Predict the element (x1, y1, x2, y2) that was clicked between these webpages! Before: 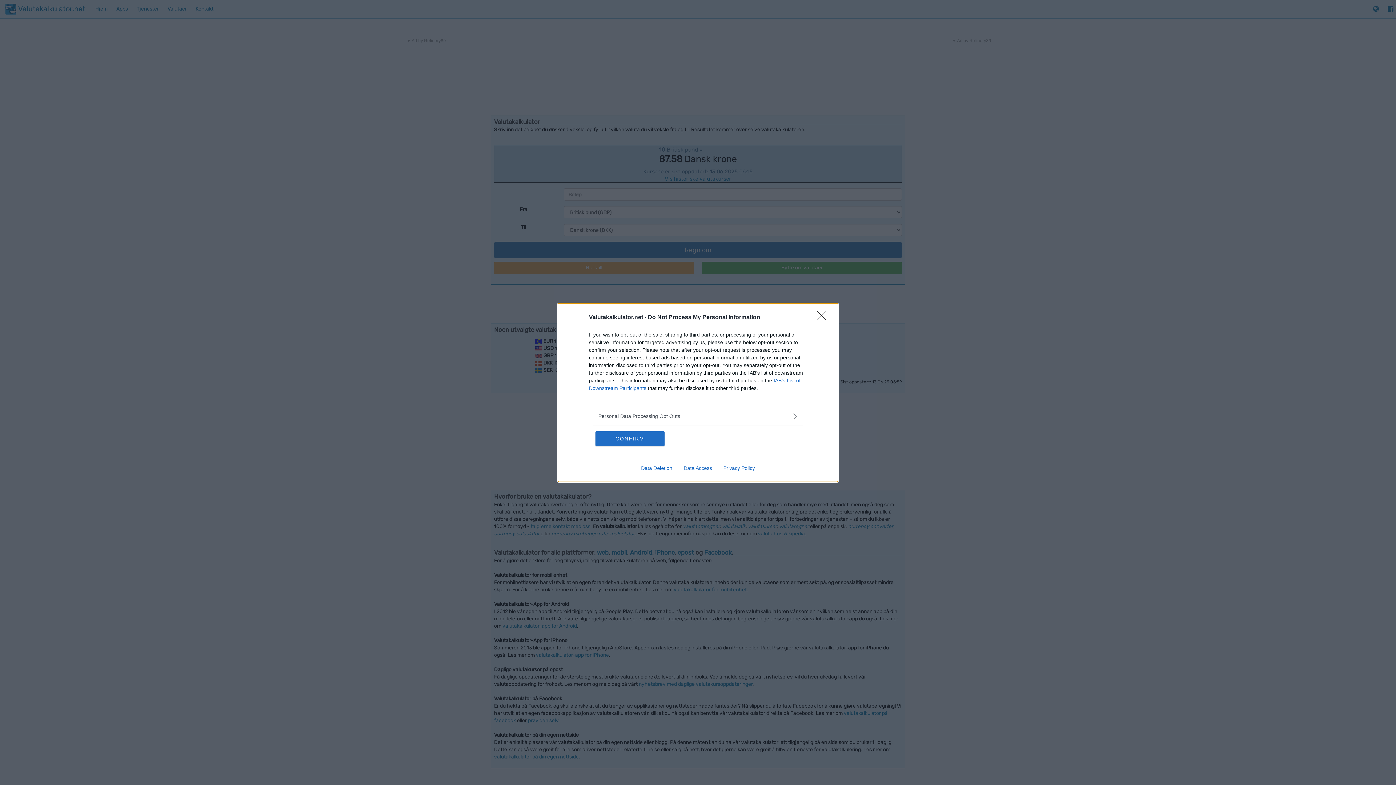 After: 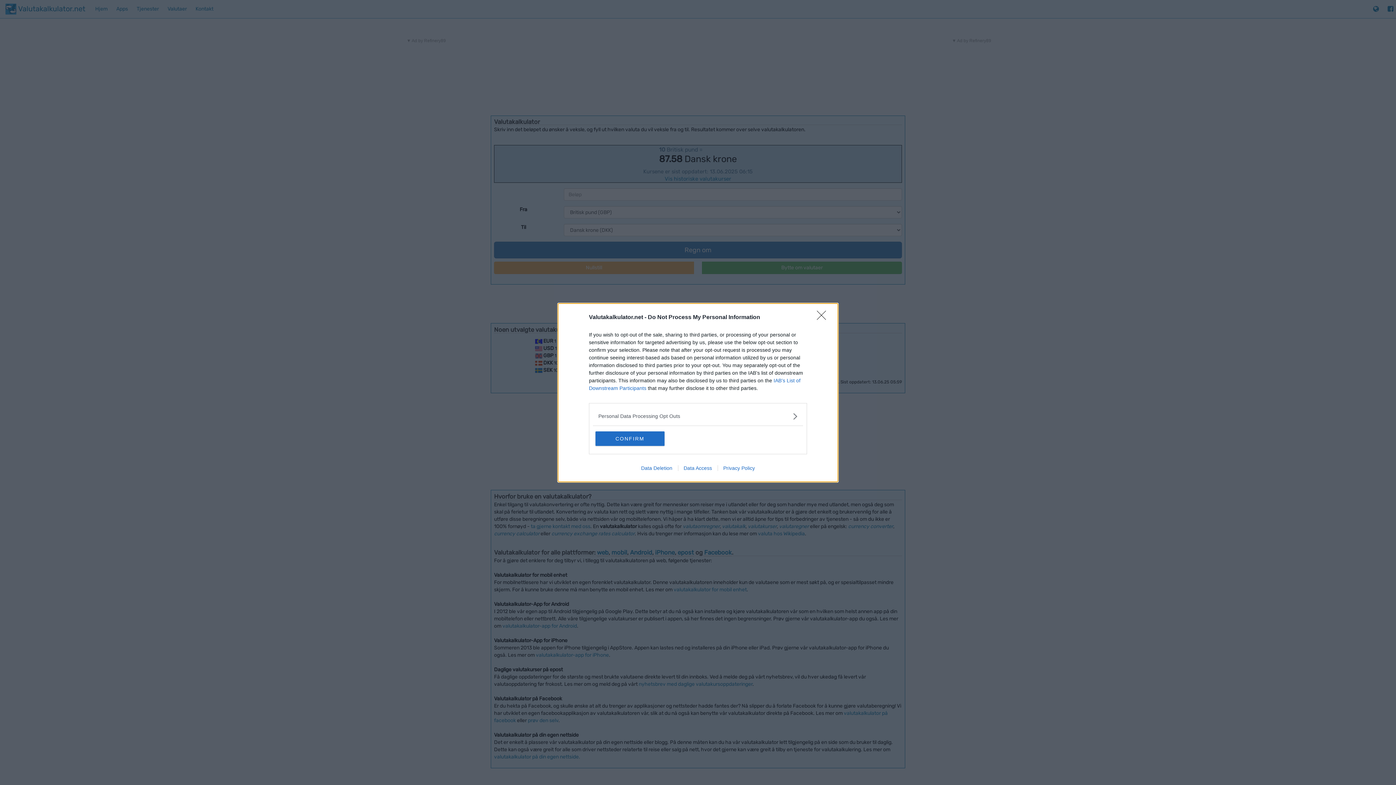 Action: label: Privacy Policy bbox: (717, 465, 760, 471)